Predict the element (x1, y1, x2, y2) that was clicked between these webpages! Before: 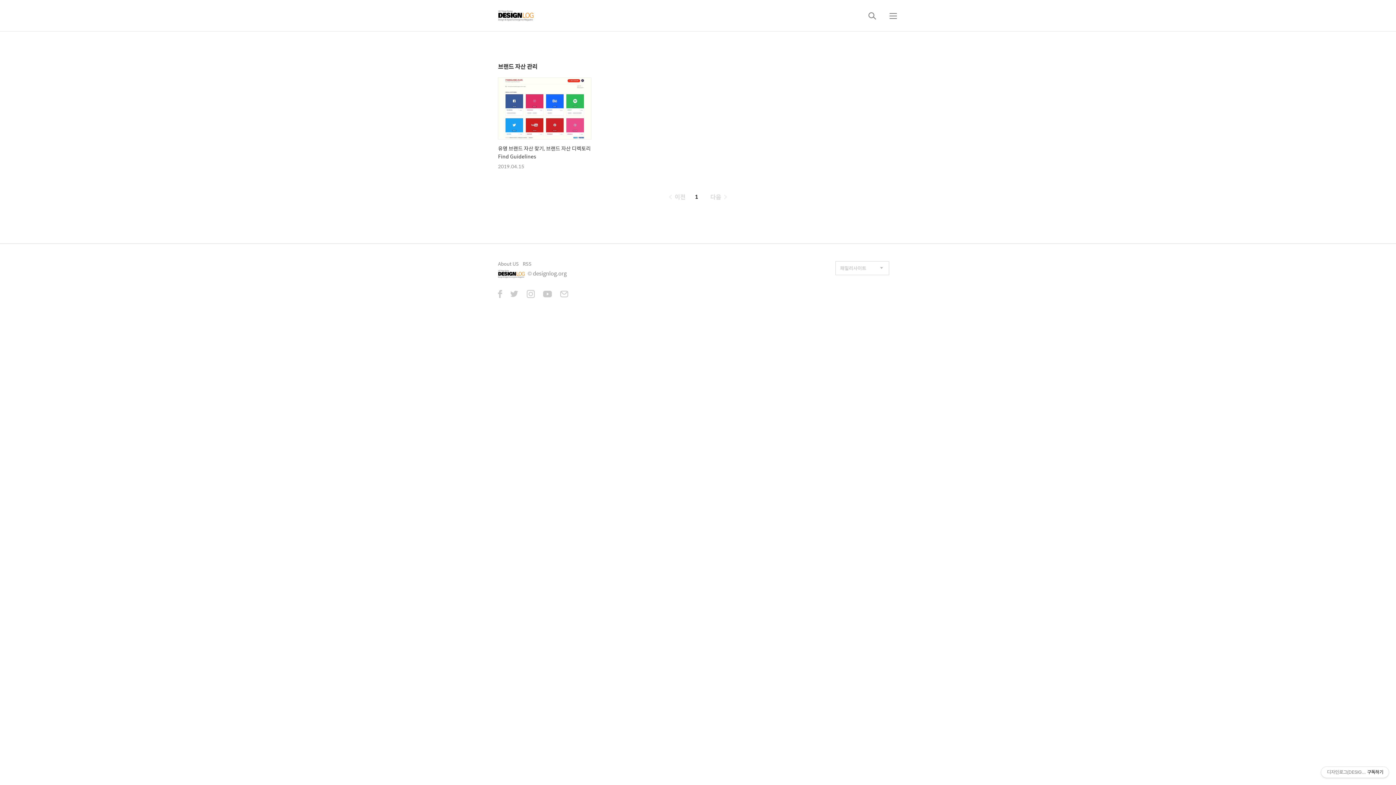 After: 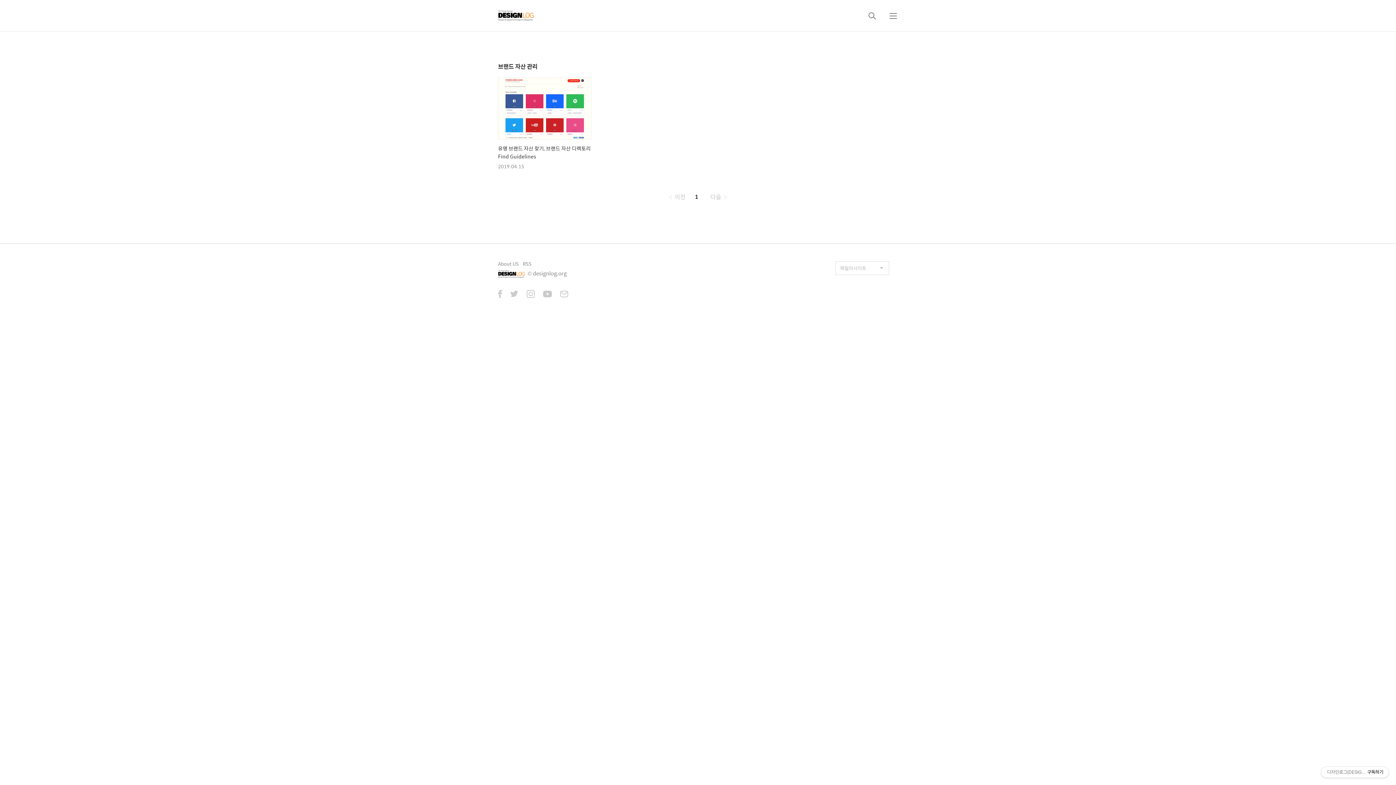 Action: label:  이전 bbox: (666, 192, 685, 201)